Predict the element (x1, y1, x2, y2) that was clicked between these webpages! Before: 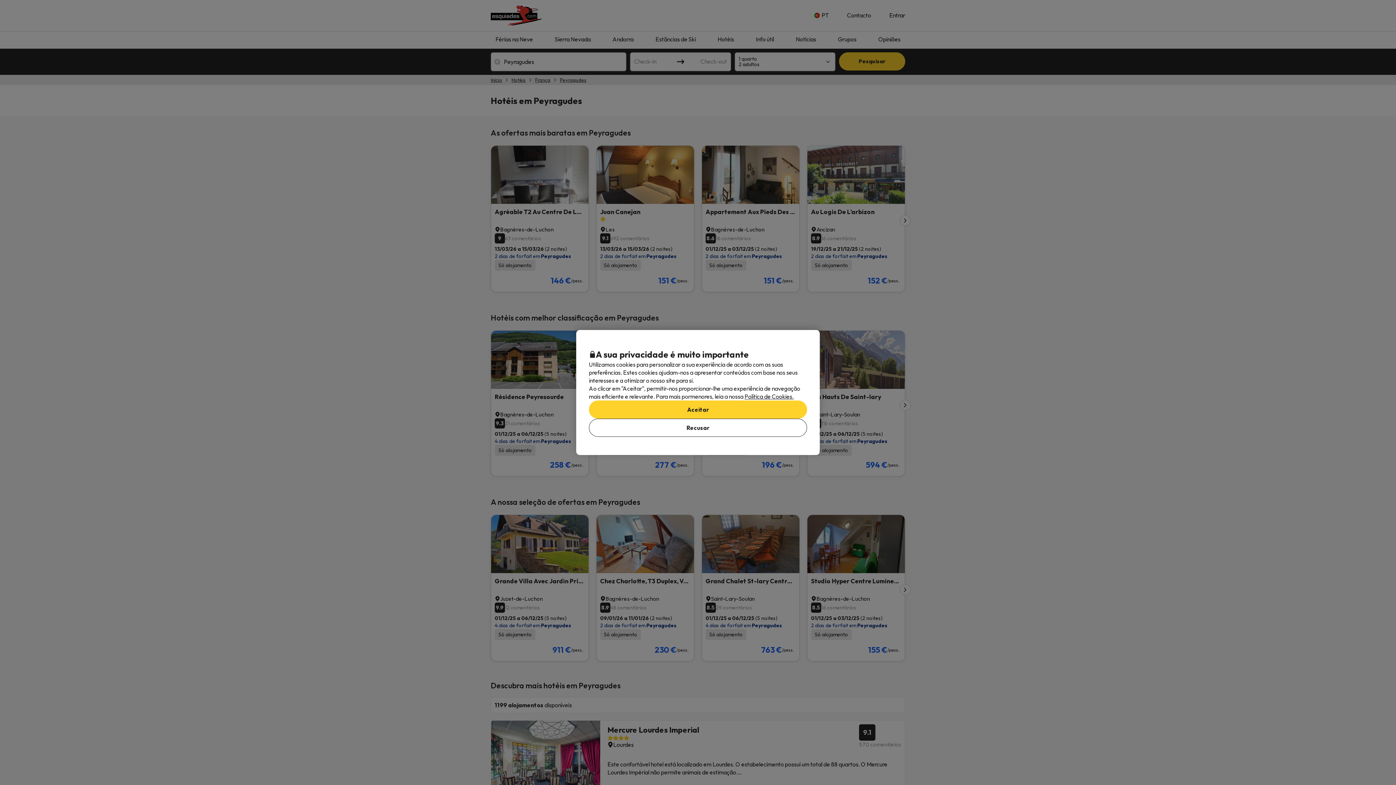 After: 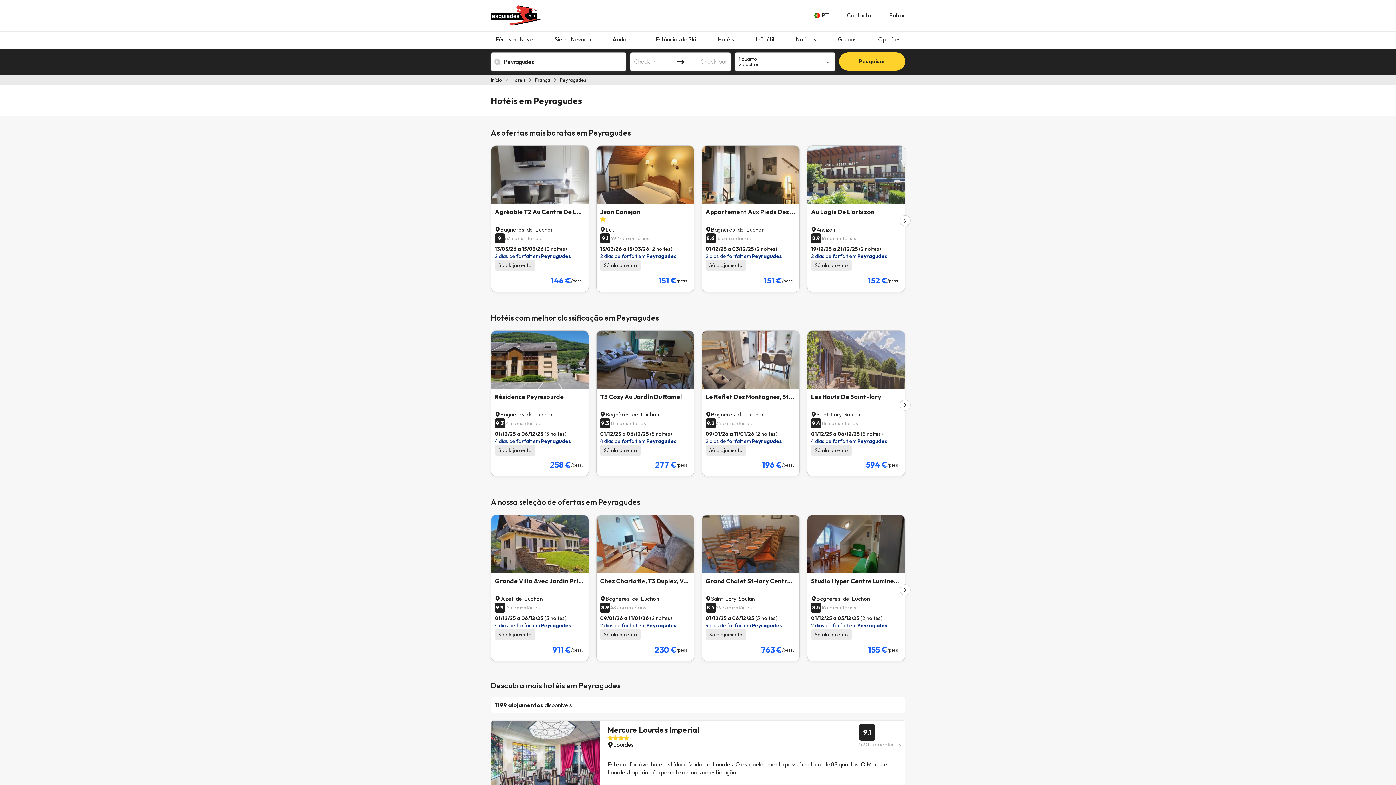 Action: label: Aceitar bbox: (589, 400, 807, 418)